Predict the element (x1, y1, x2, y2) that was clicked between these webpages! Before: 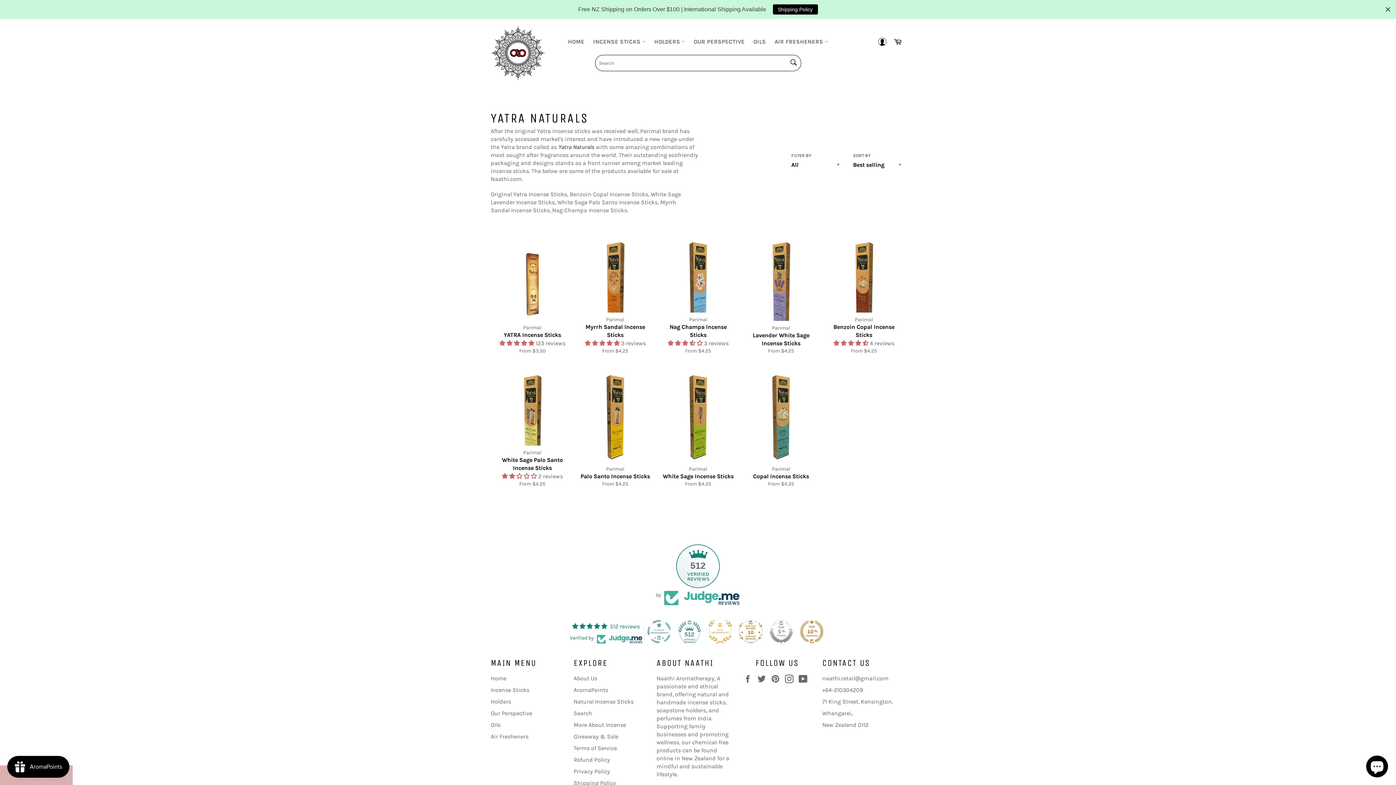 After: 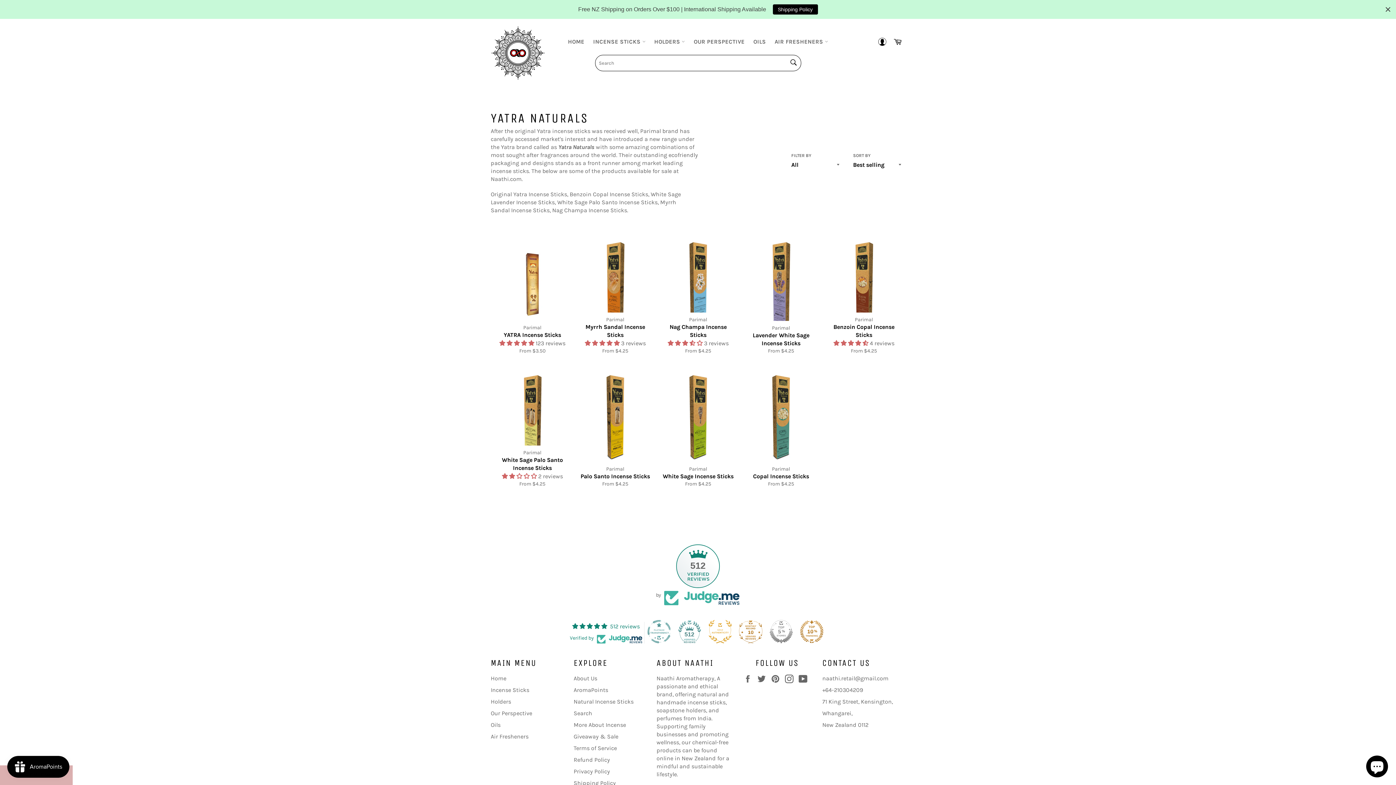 Action: bbox: (739, 620, 762, 643)